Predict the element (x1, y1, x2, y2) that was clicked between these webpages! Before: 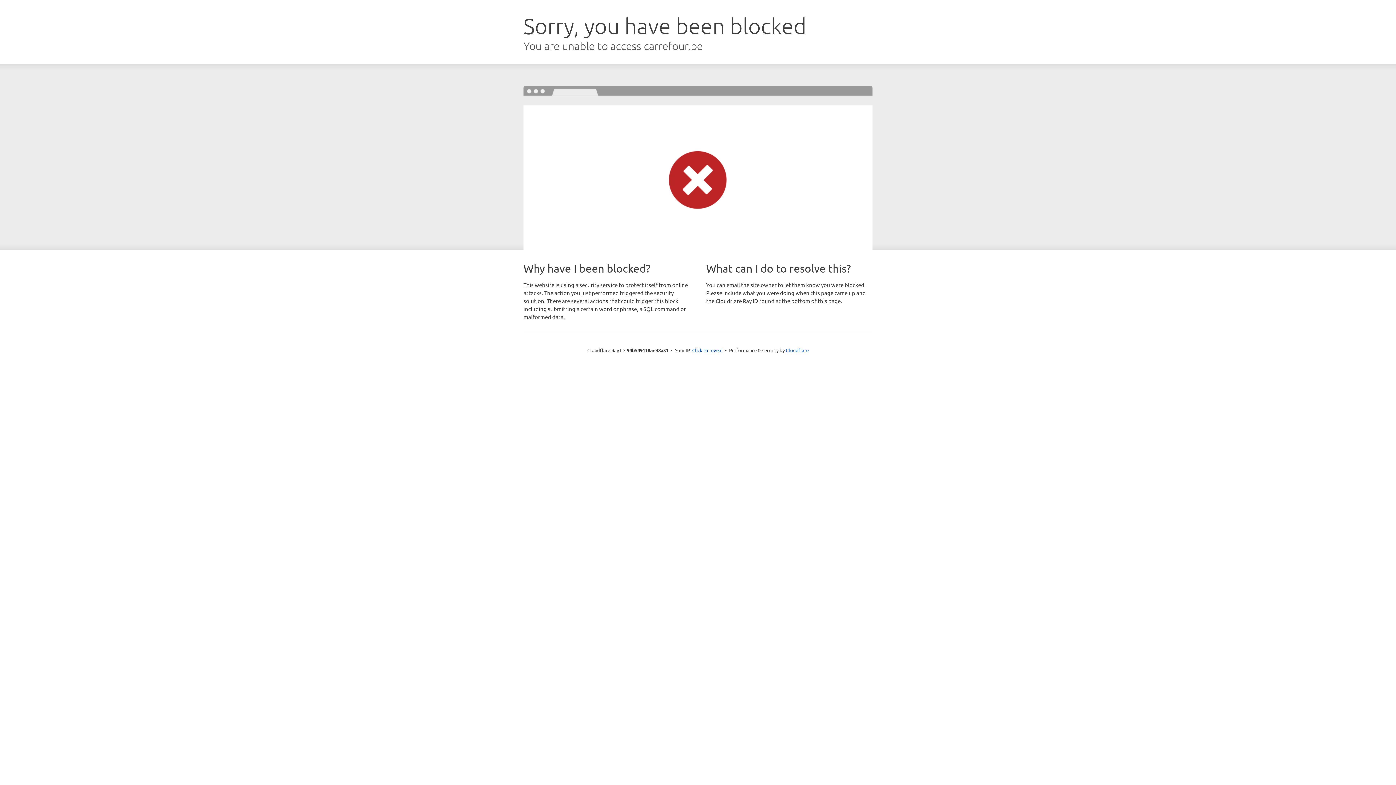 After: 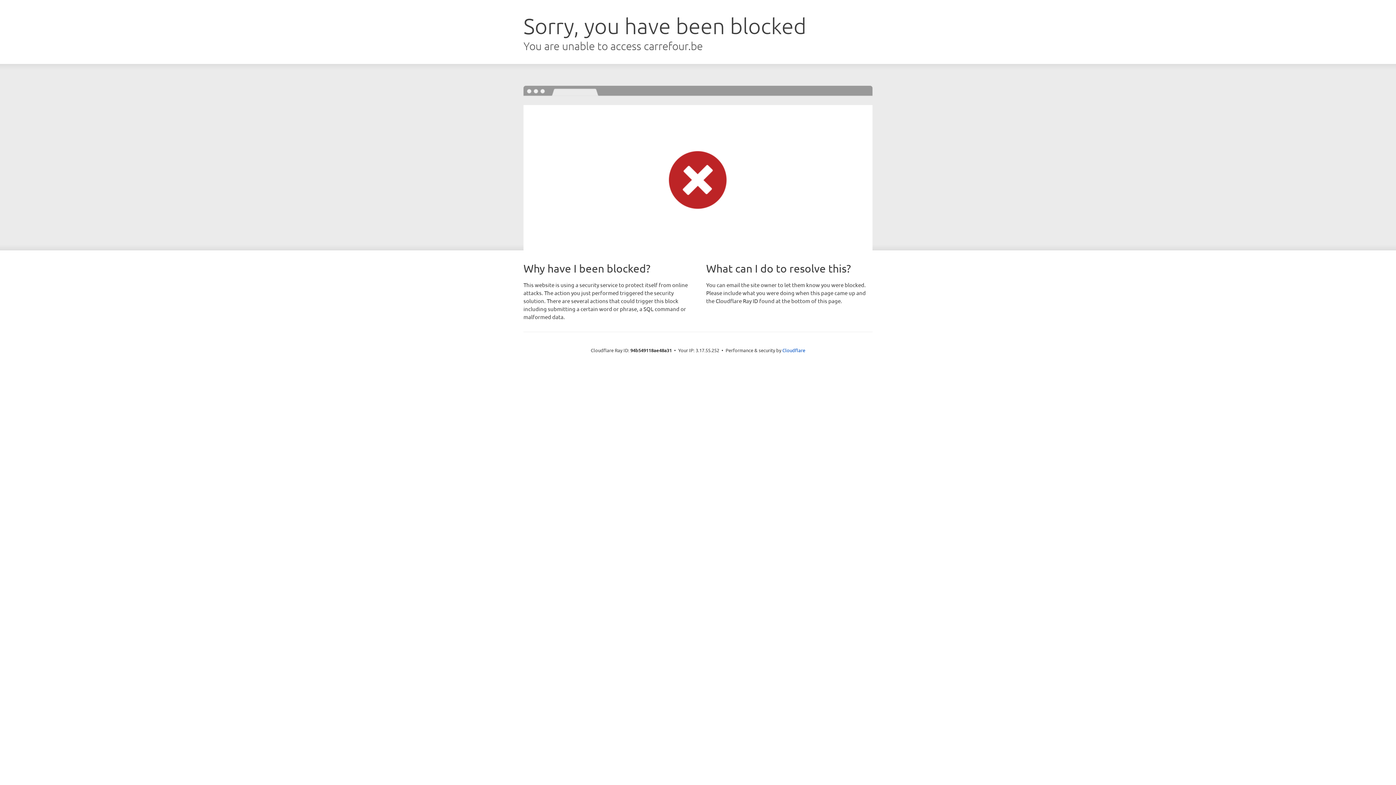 Action: label: Click to reveal bbox: (692, 346, 722, 353)